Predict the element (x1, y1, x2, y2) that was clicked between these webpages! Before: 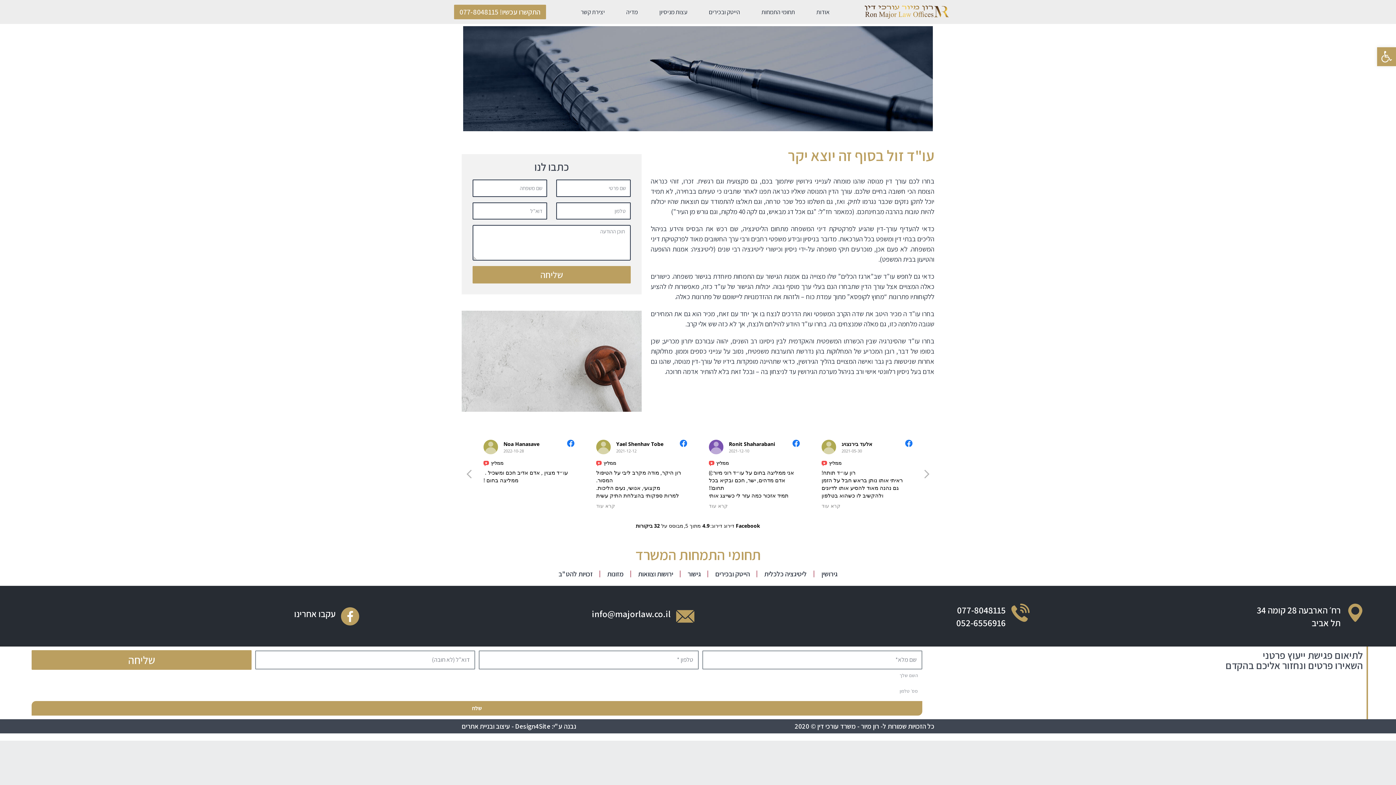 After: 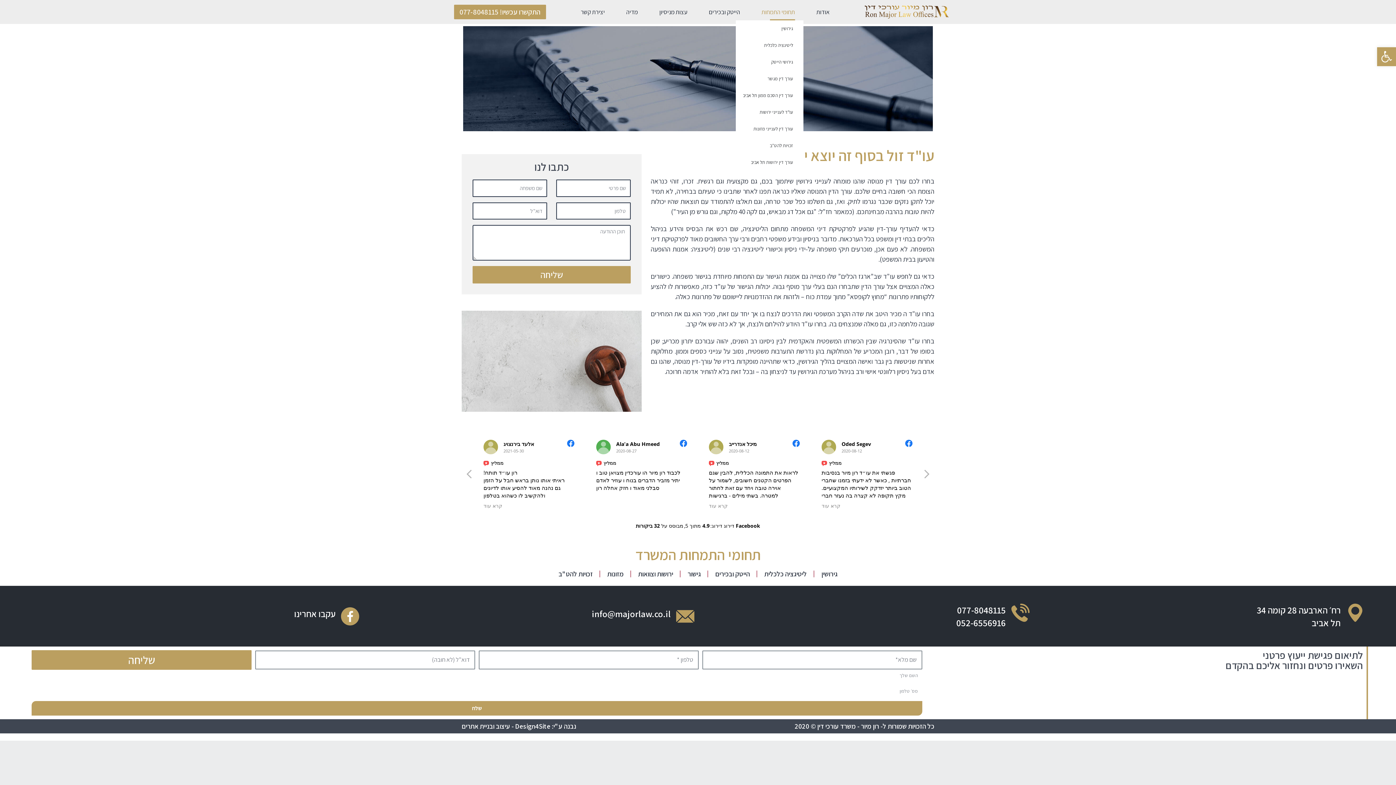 Action: label: תחומי התמחות bbox: (753, 3, 803, 20)